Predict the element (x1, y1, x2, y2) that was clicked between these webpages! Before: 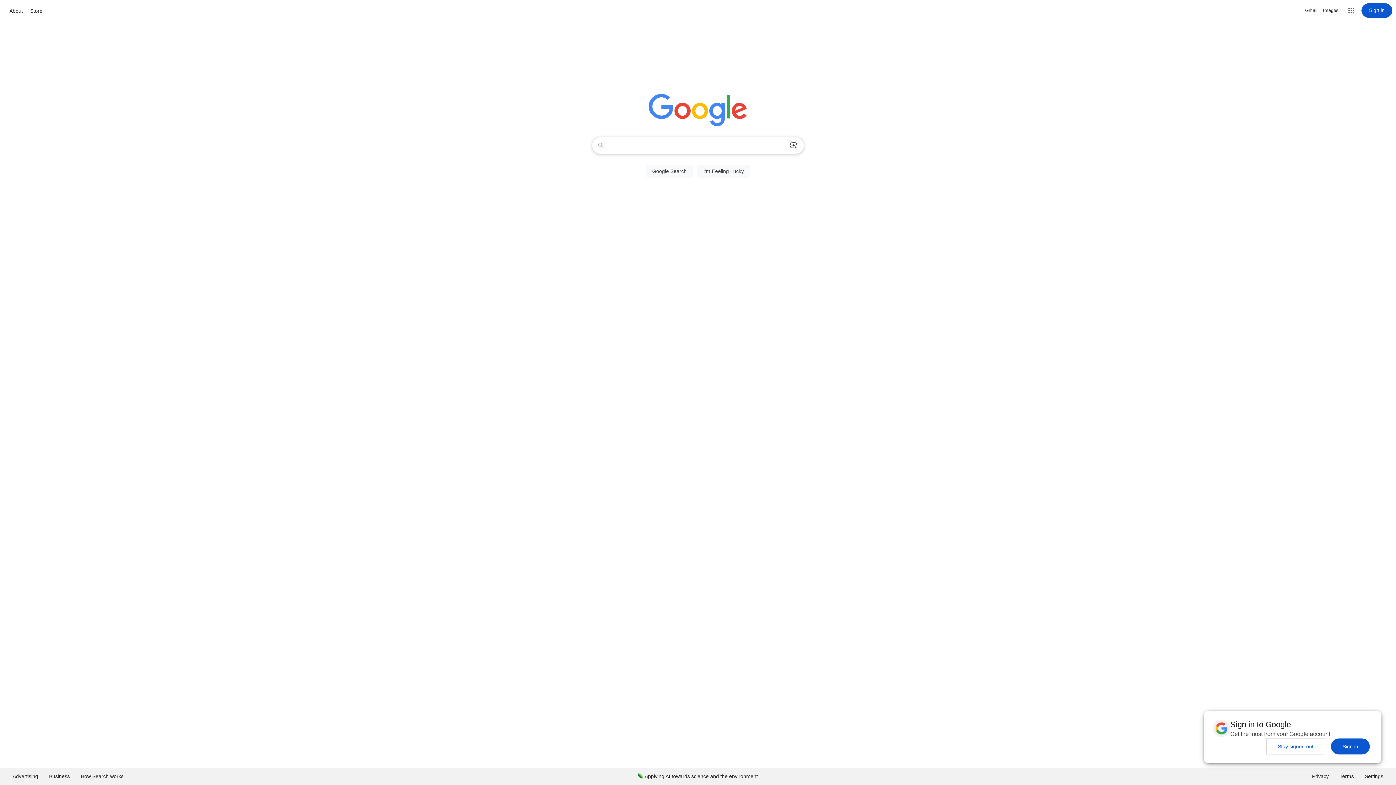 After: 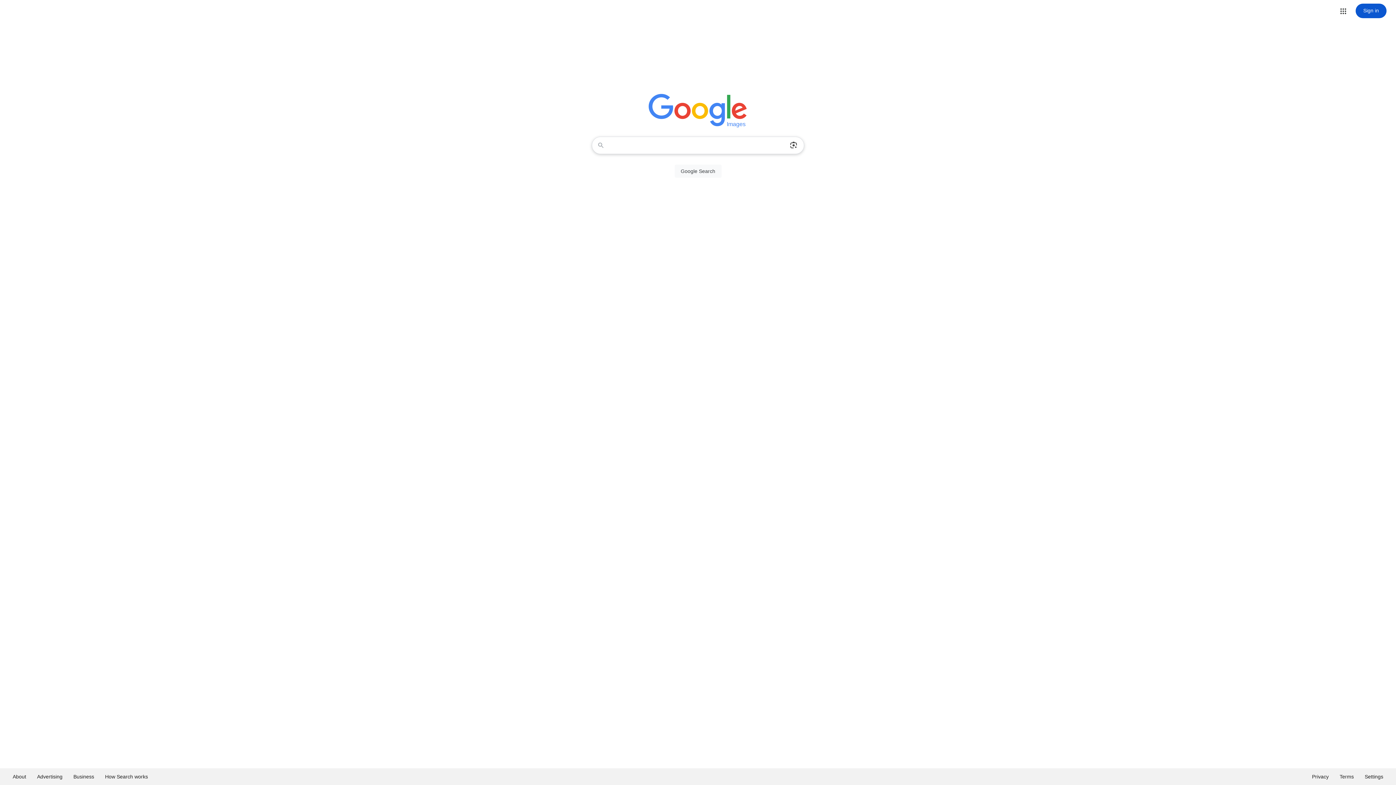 Action: bbox: (1323, 6, 1338, 14) label: Search for Images 